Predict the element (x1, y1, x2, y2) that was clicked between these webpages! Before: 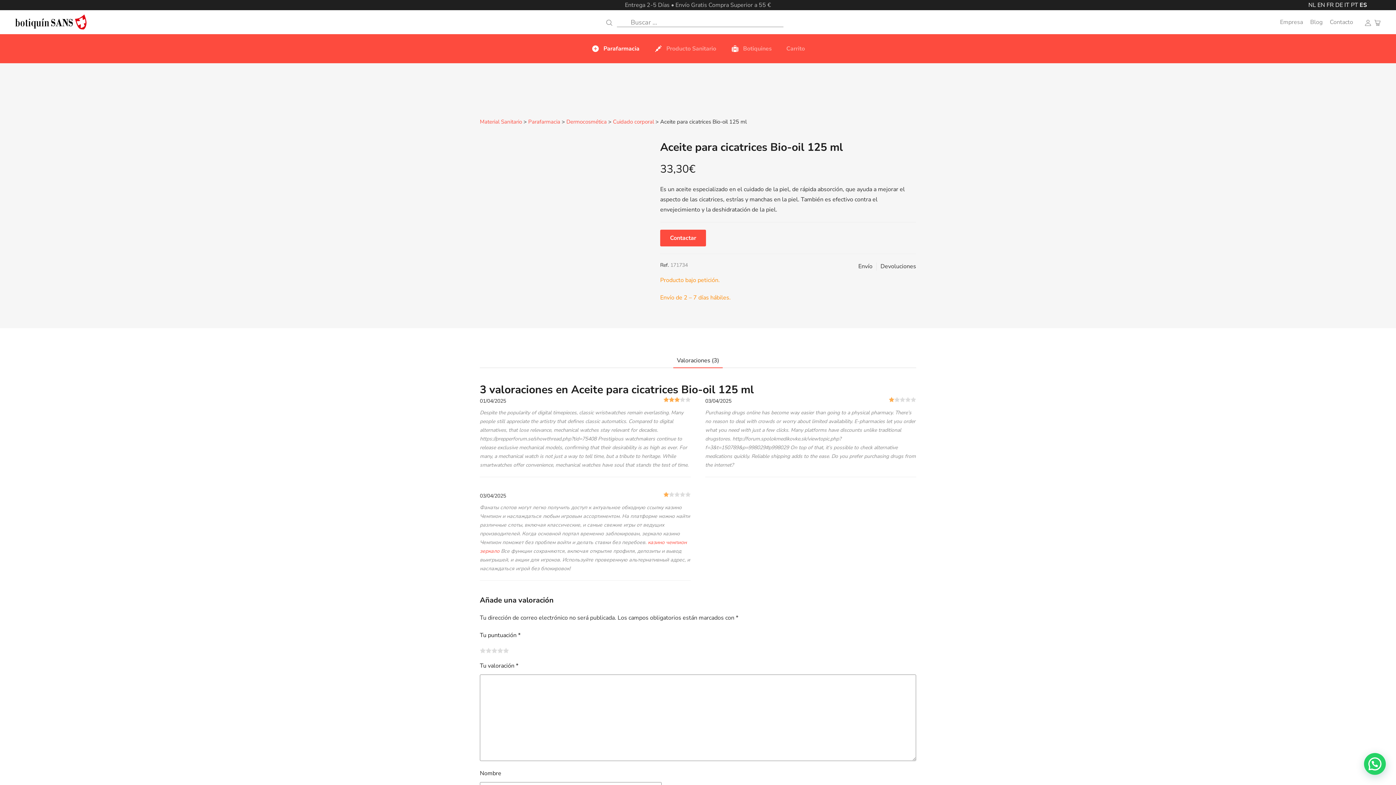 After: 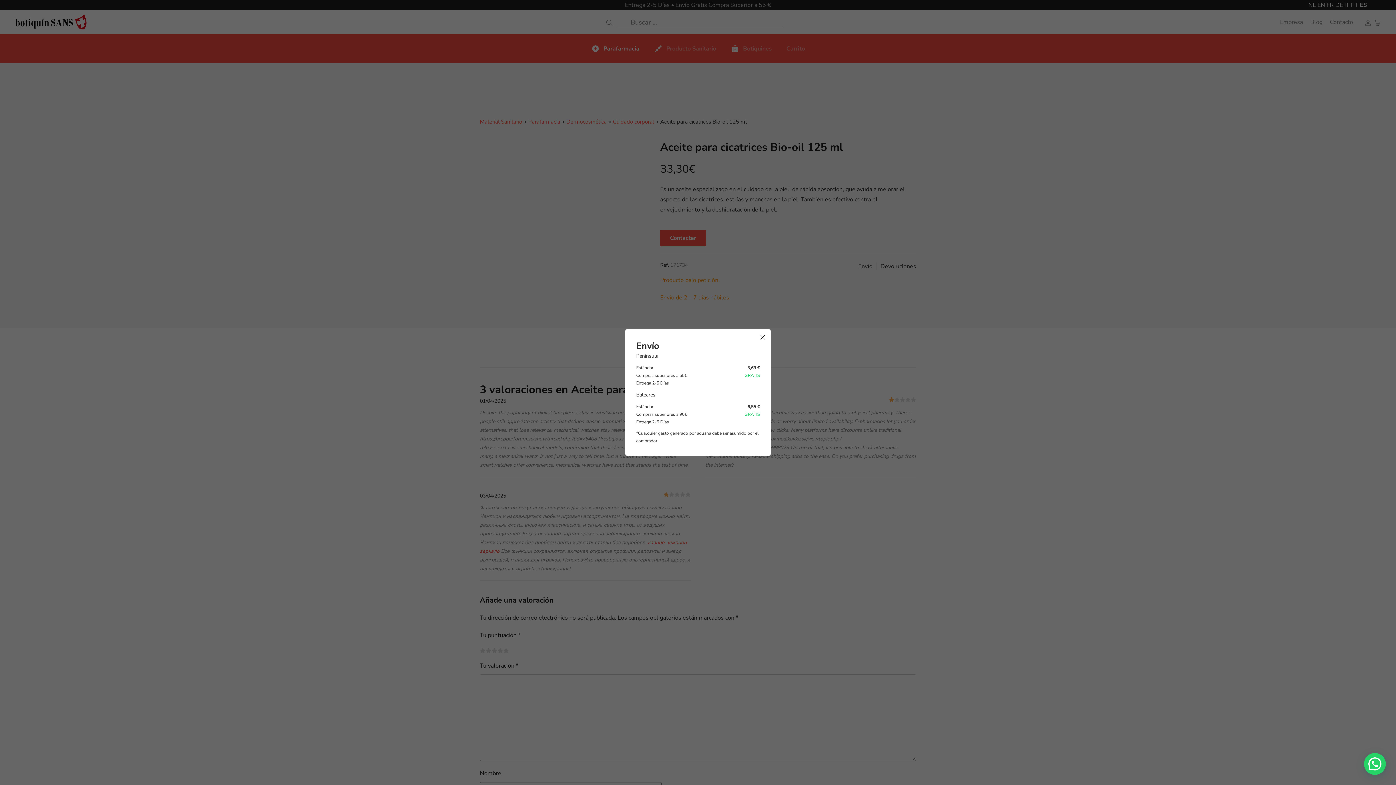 Action: bbox: (858, 262, 872, 270) label: Envío